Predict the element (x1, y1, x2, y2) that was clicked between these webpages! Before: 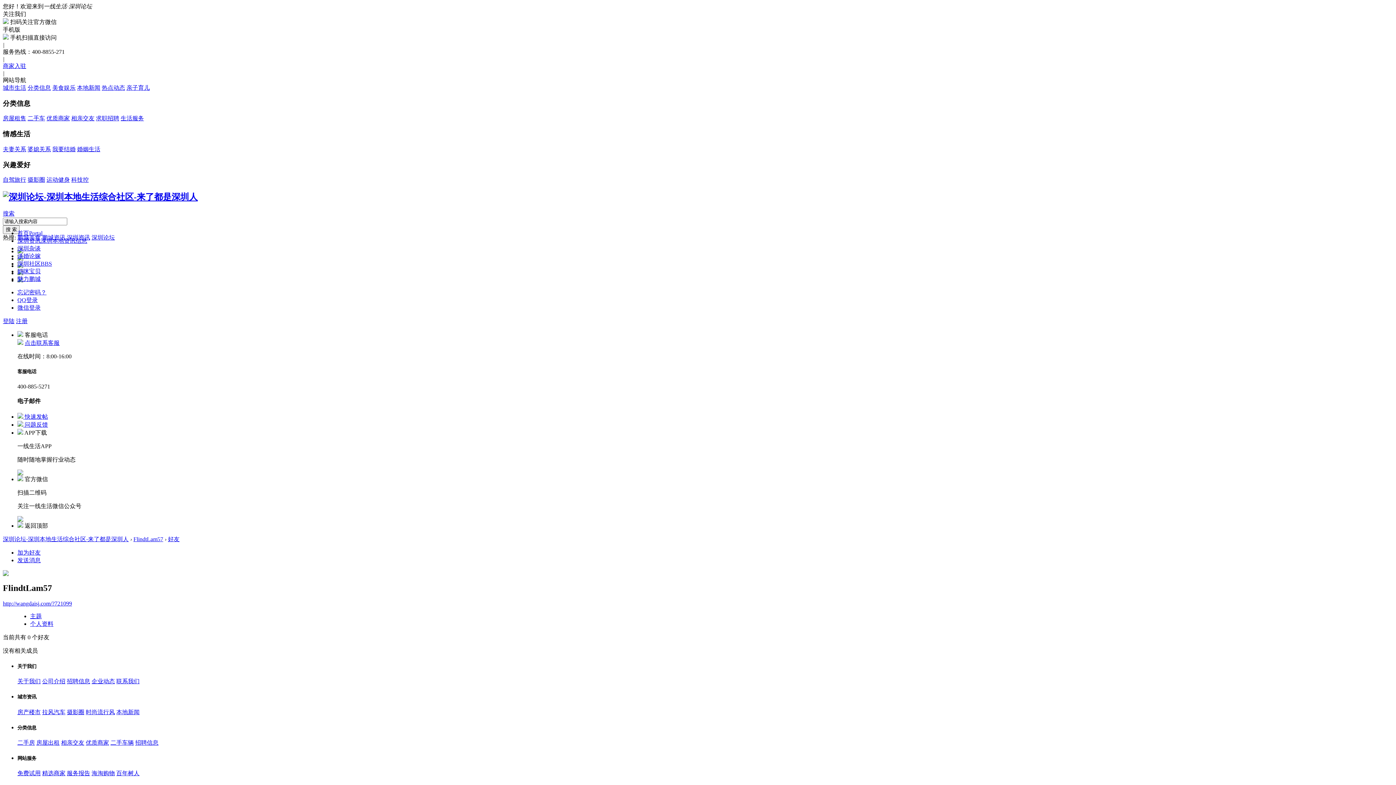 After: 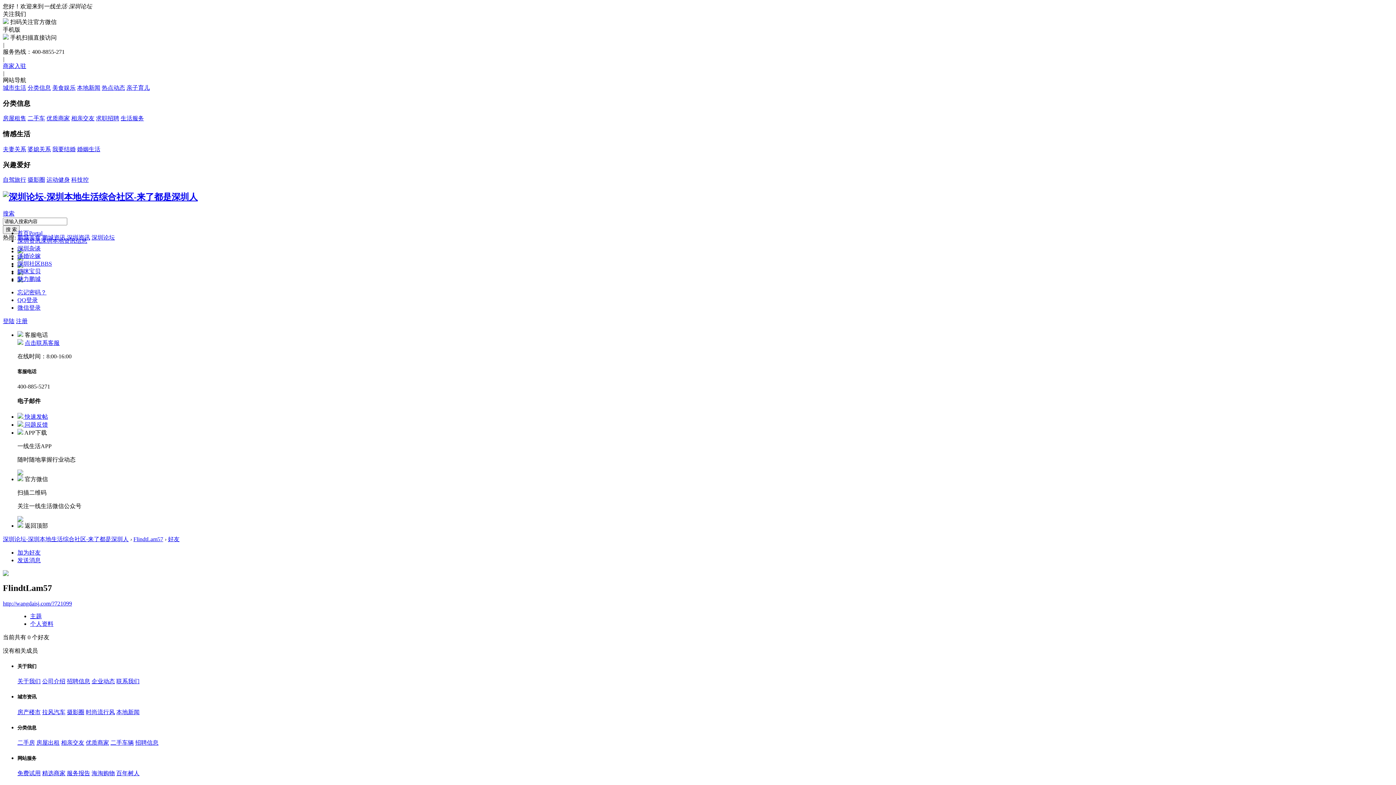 Action: label: 我要结婚 bbox: (52, 146, 75, 152)